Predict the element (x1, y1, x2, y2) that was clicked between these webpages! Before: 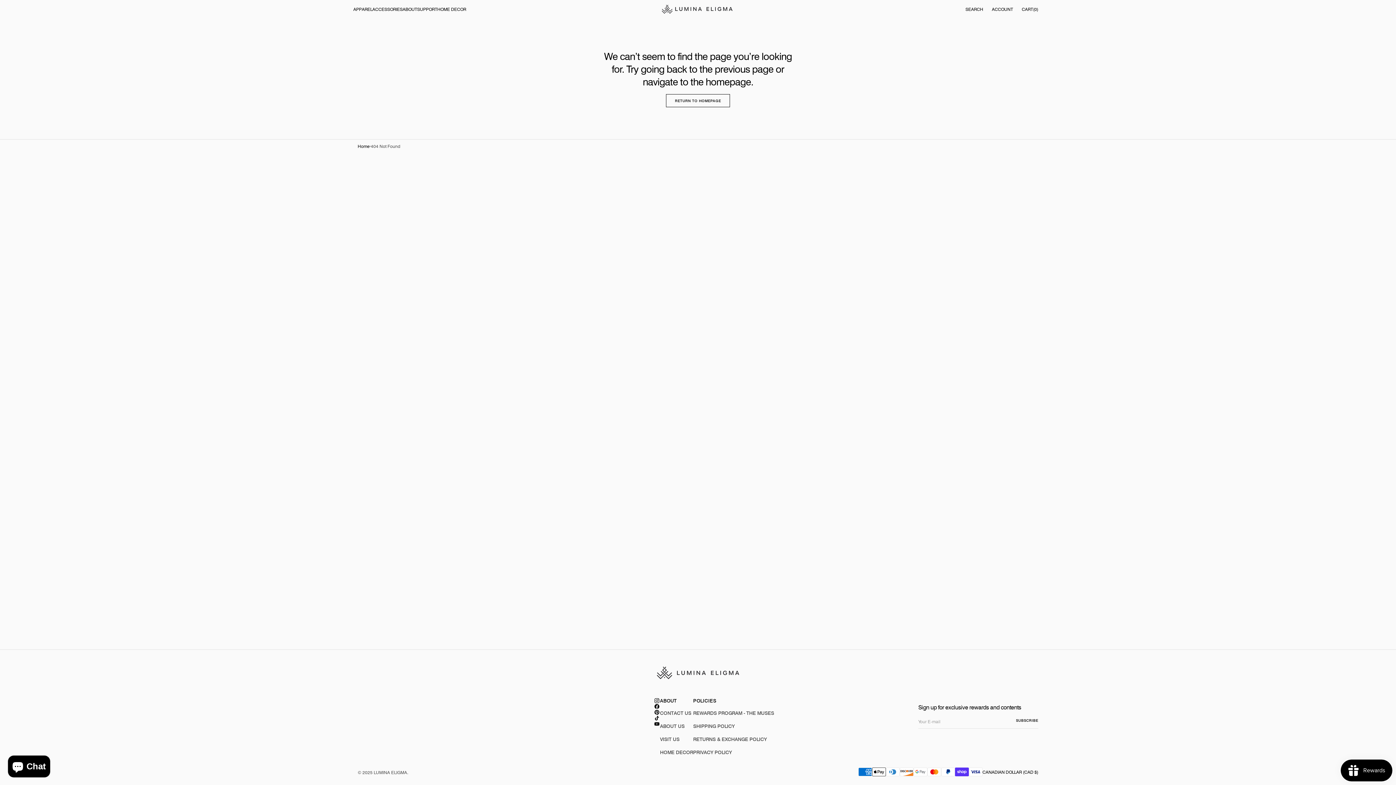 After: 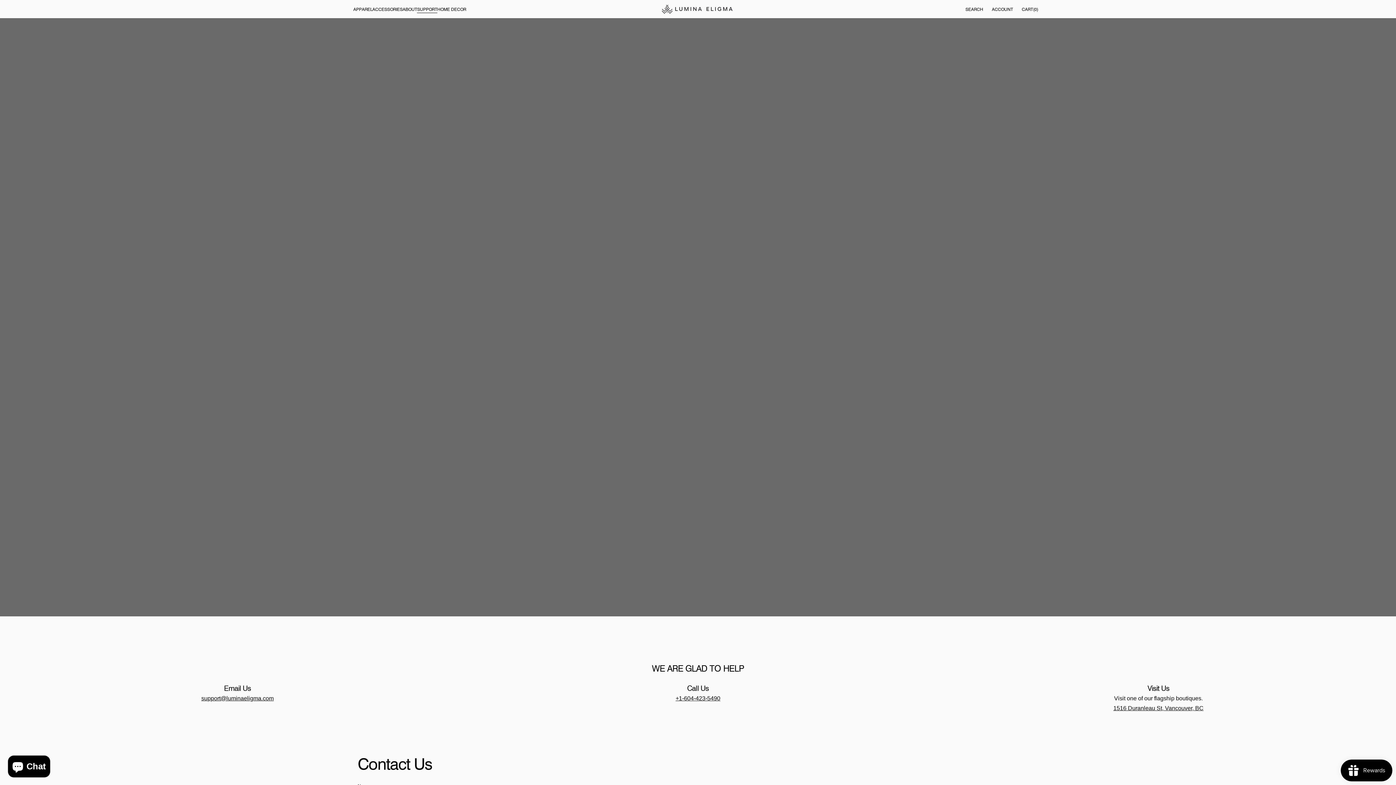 Action: bbox: (660, 710, 691, 720) label: CONTACT US